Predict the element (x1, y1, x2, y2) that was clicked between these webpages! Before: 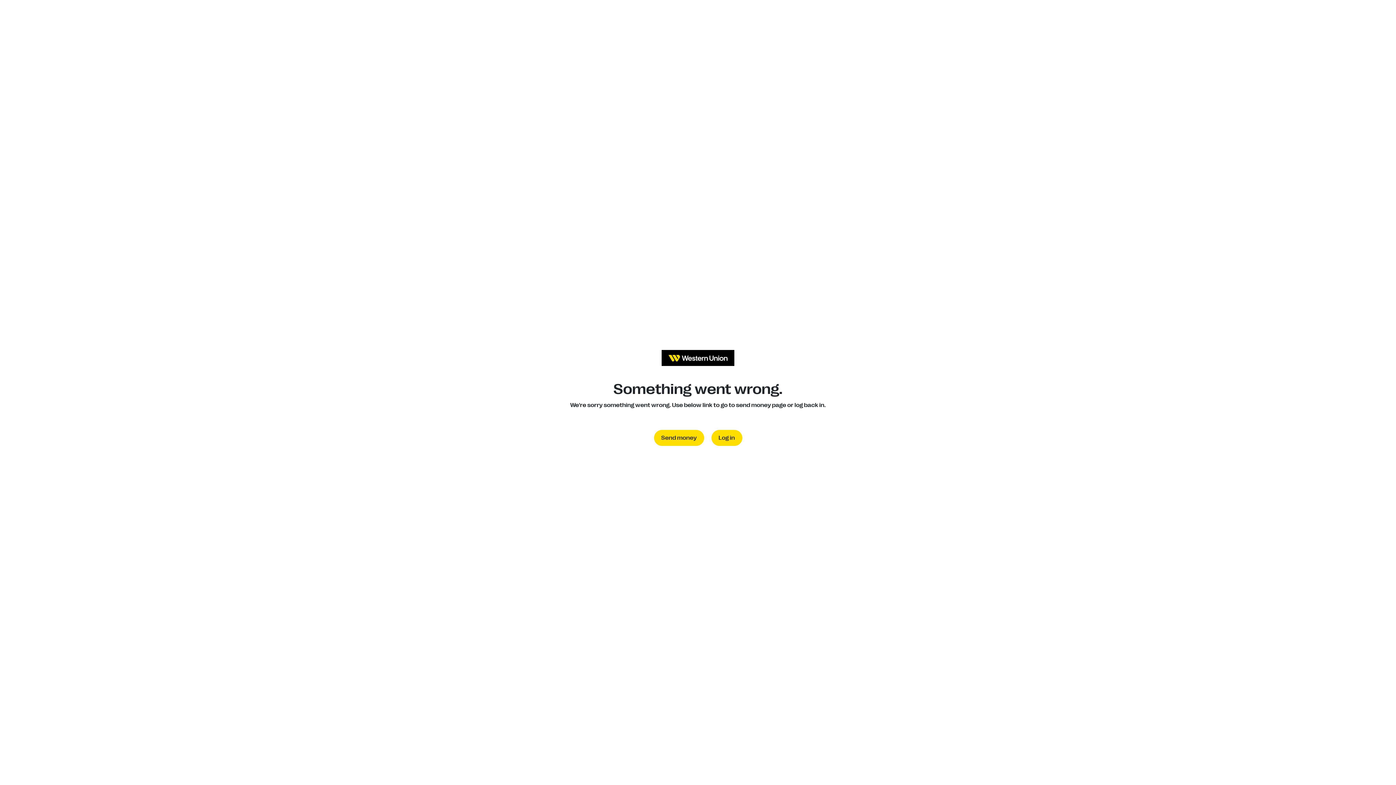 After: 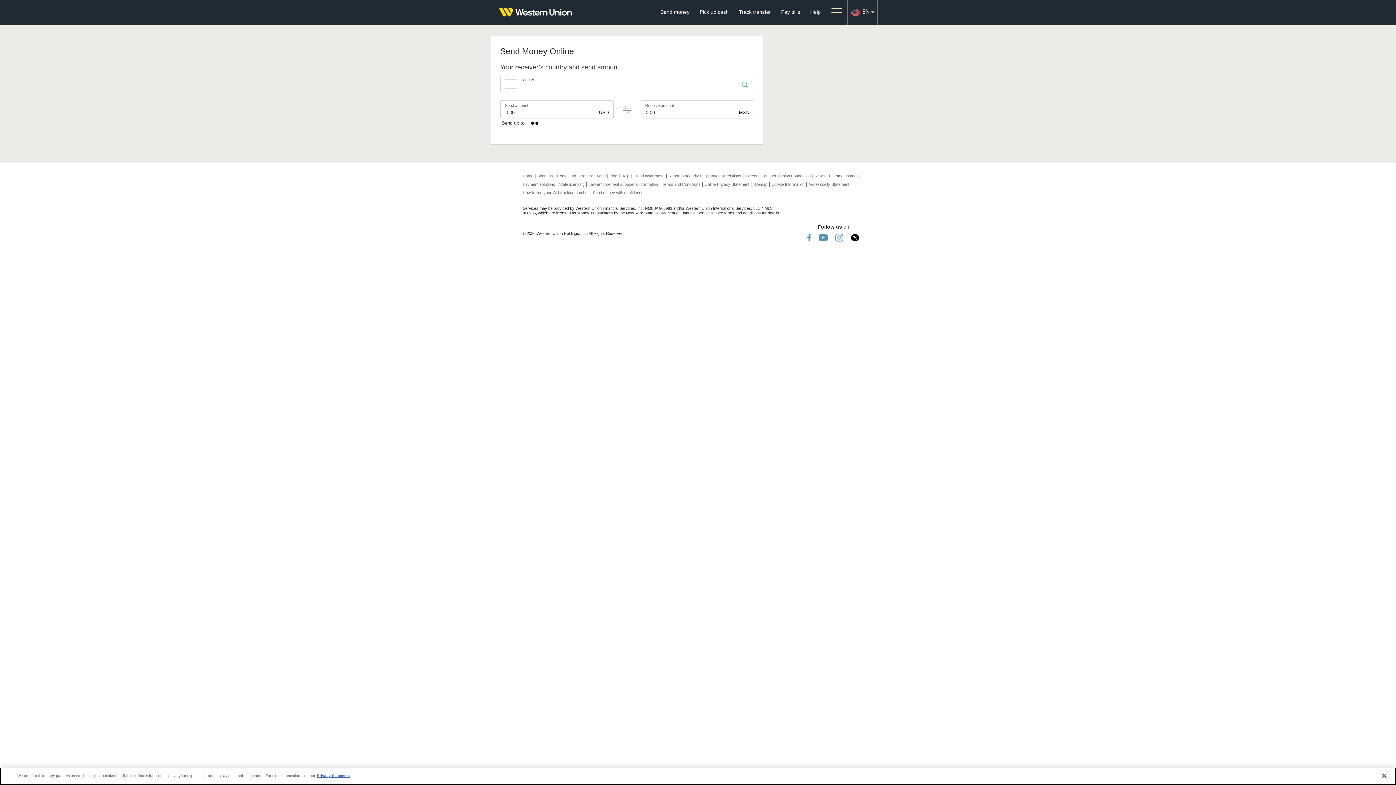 Action: label: Send money bbox: (654, 430, 704, 446)